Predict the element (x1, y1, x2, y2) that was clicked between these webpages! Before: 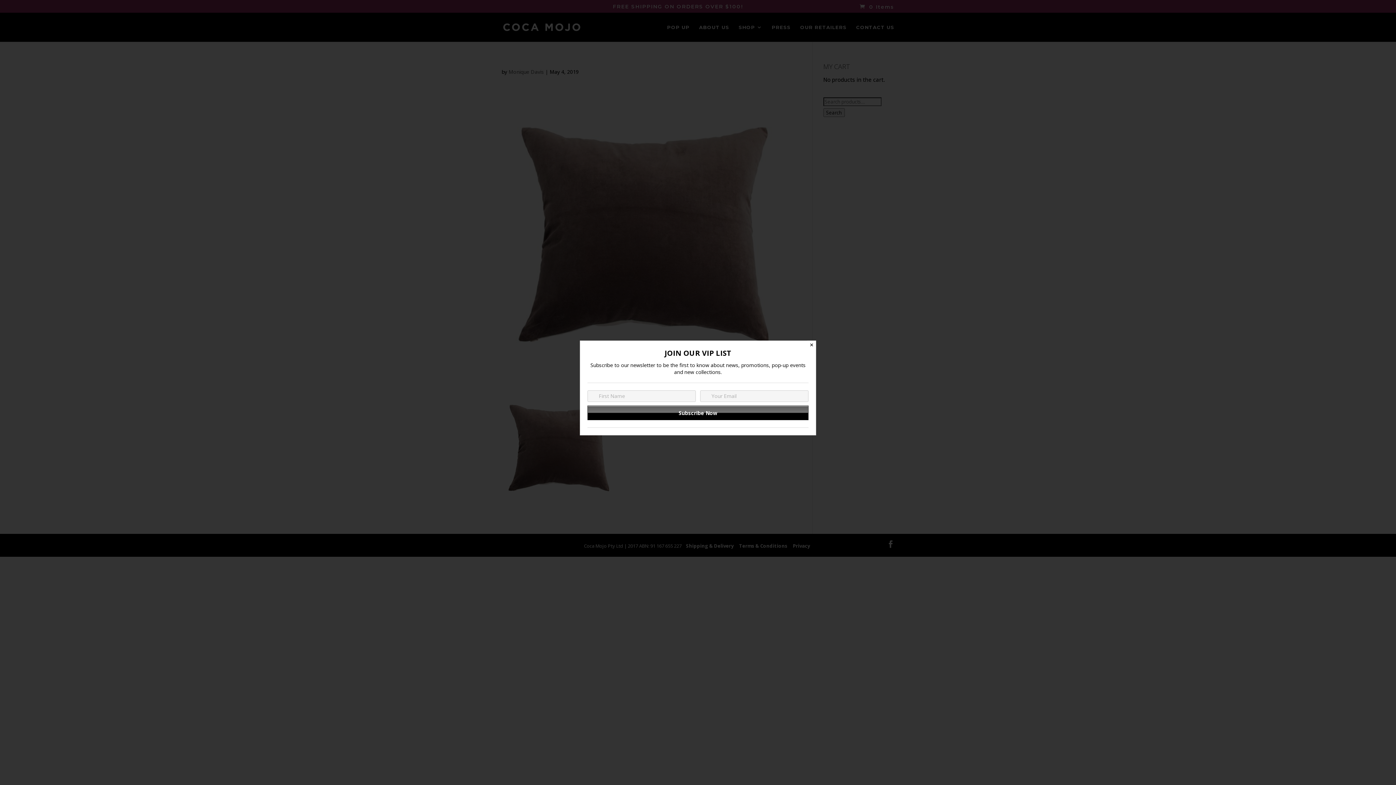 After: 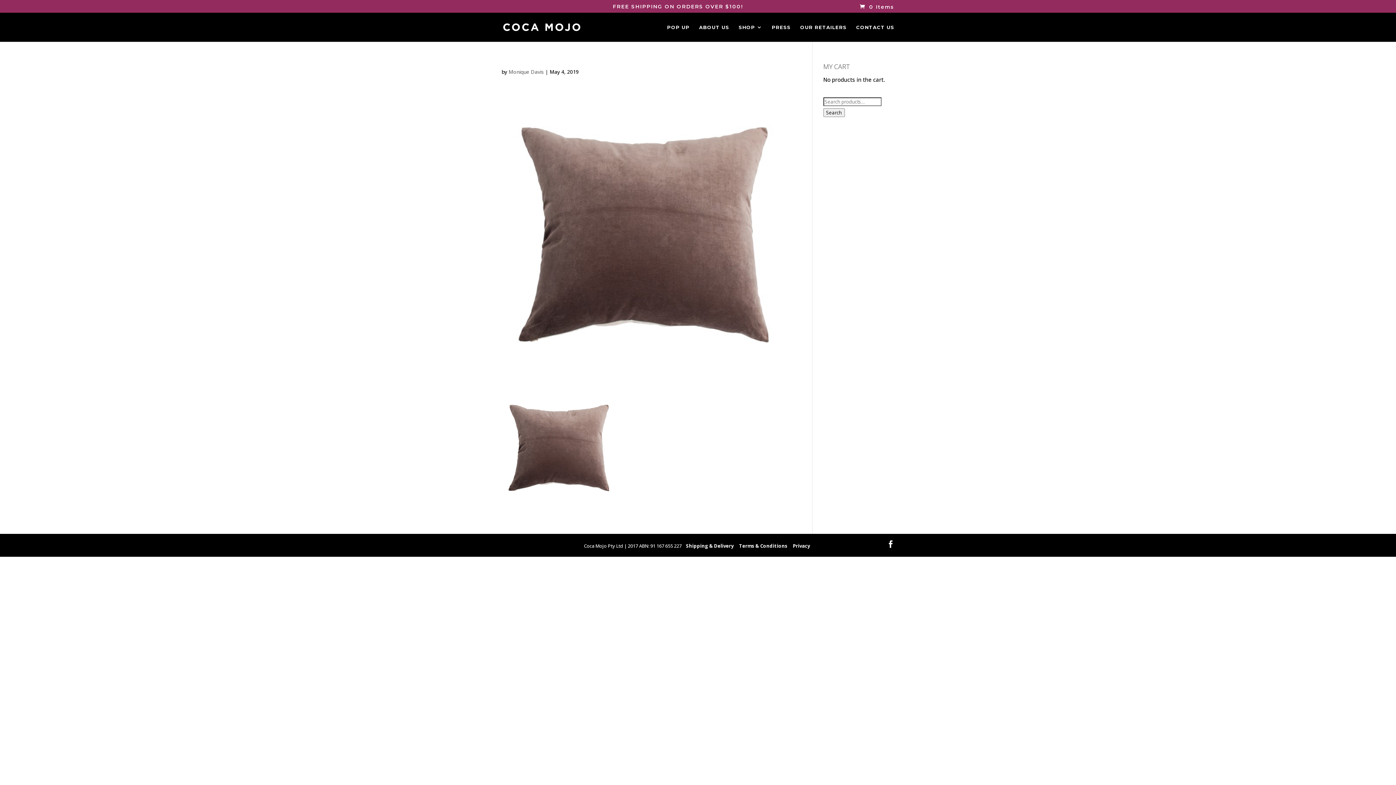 Action: bbox: (807, 340, 816, 349) label: Close